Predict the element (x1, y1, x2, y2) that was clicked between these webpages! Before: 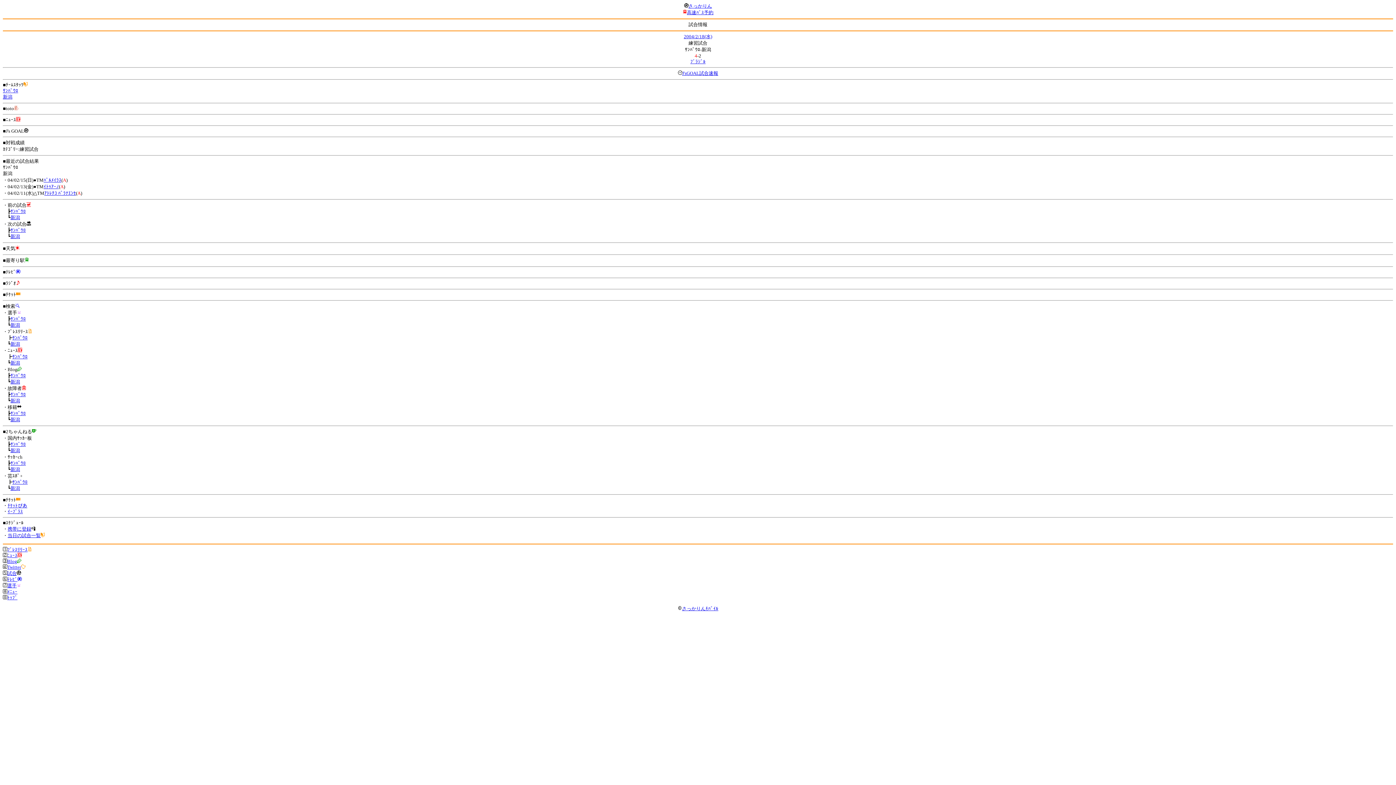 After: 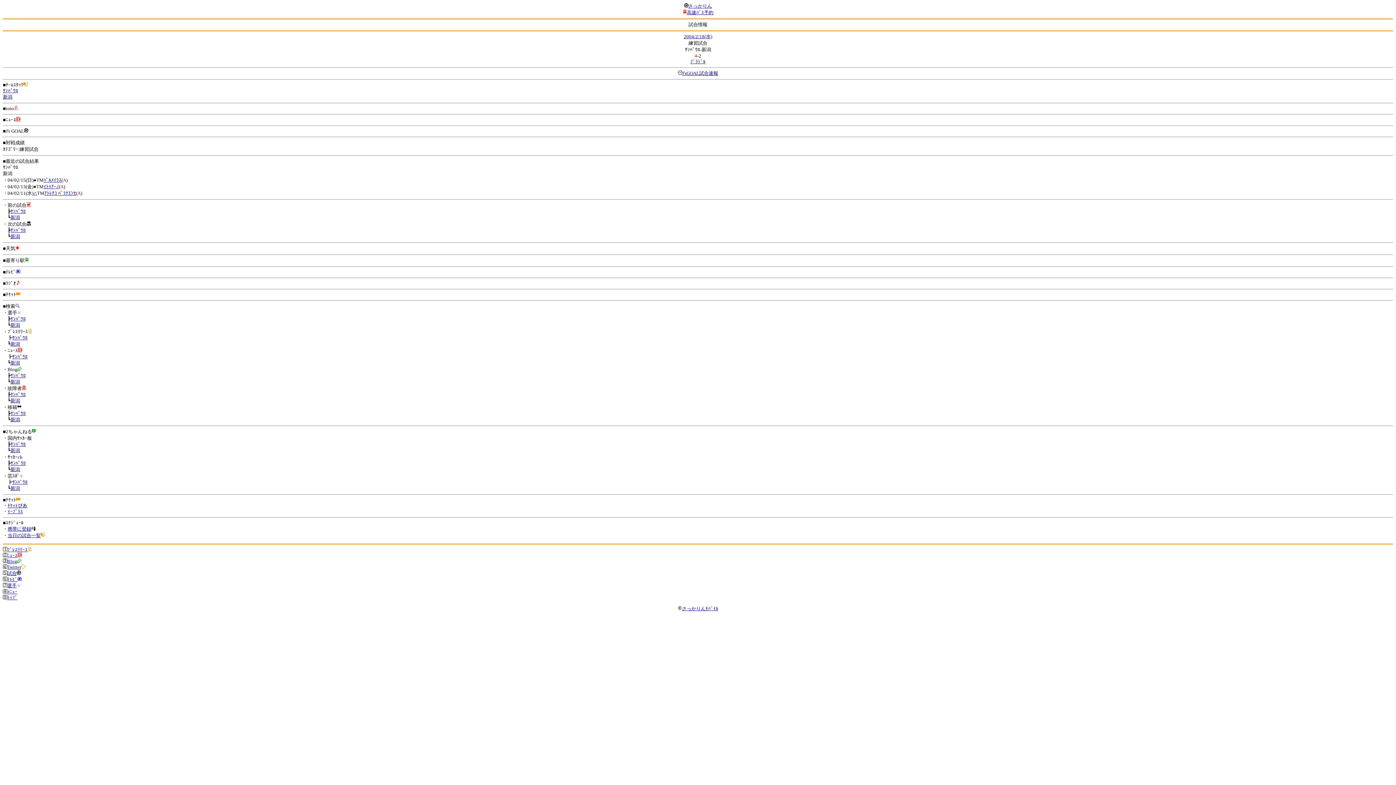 Action: bbox: (10, 227, 25, 233) label: ｻﾝﾊﾟｳﾛ